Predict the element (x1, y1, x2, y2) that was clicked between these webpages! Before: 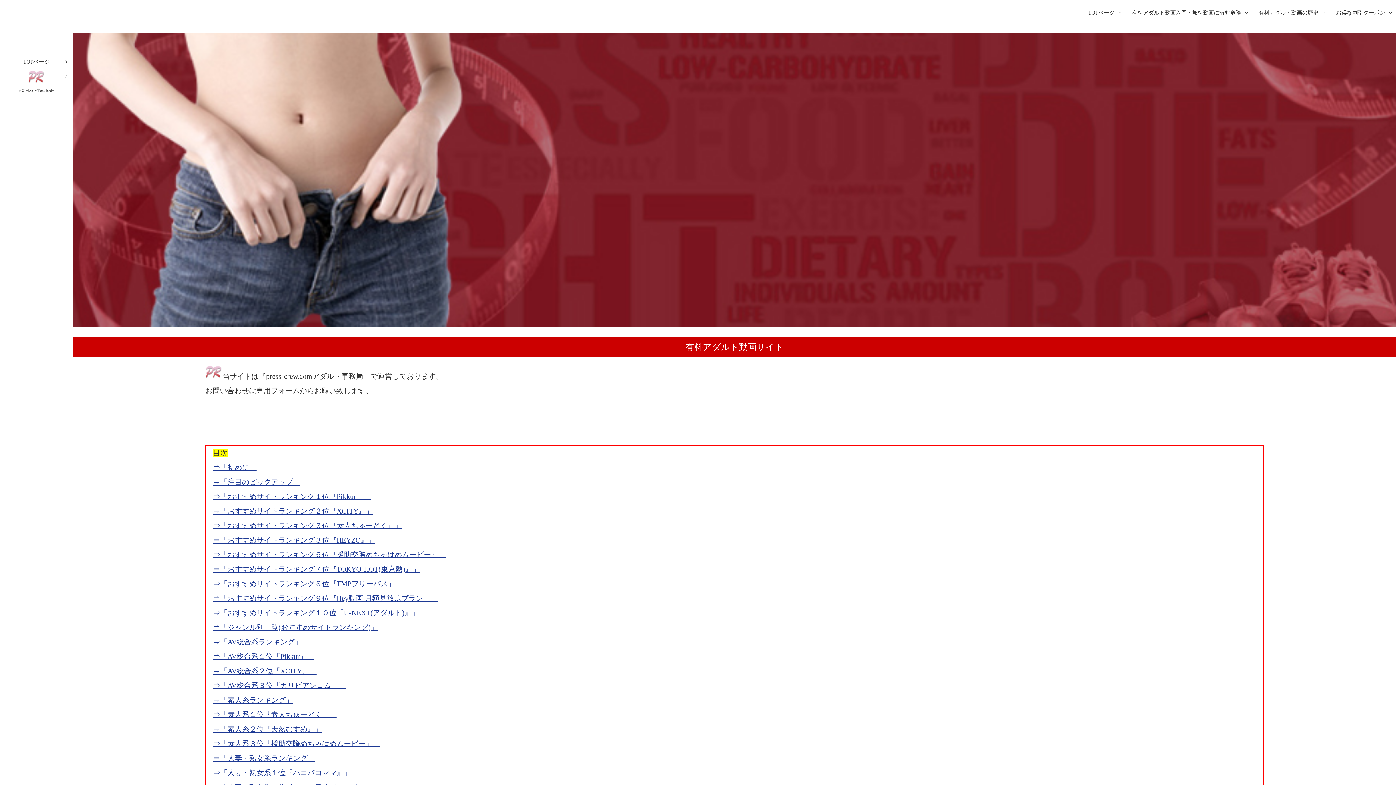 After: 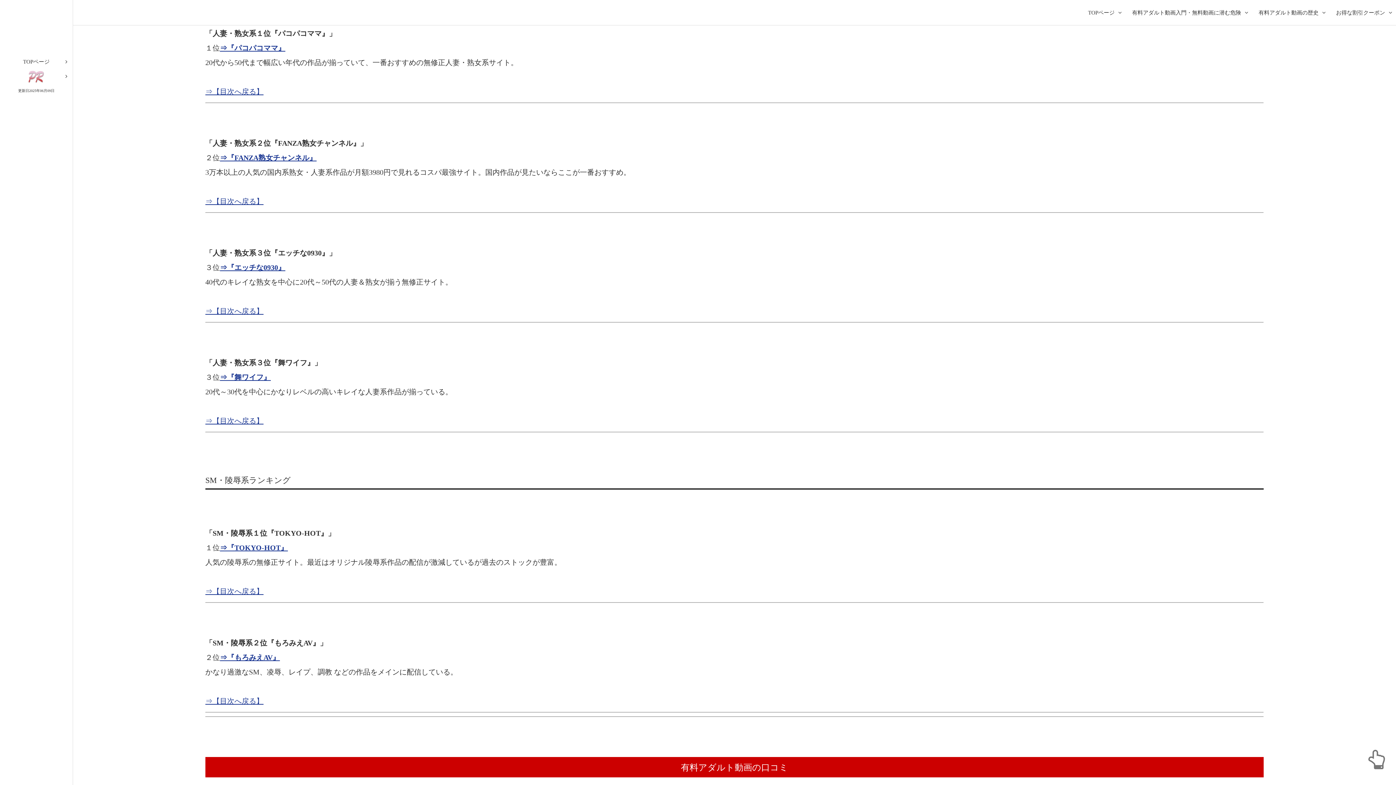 Action: bbox: (213, 768, 351, 776) label: ⇒「人妻・熟女系１位『パコパコママ』」